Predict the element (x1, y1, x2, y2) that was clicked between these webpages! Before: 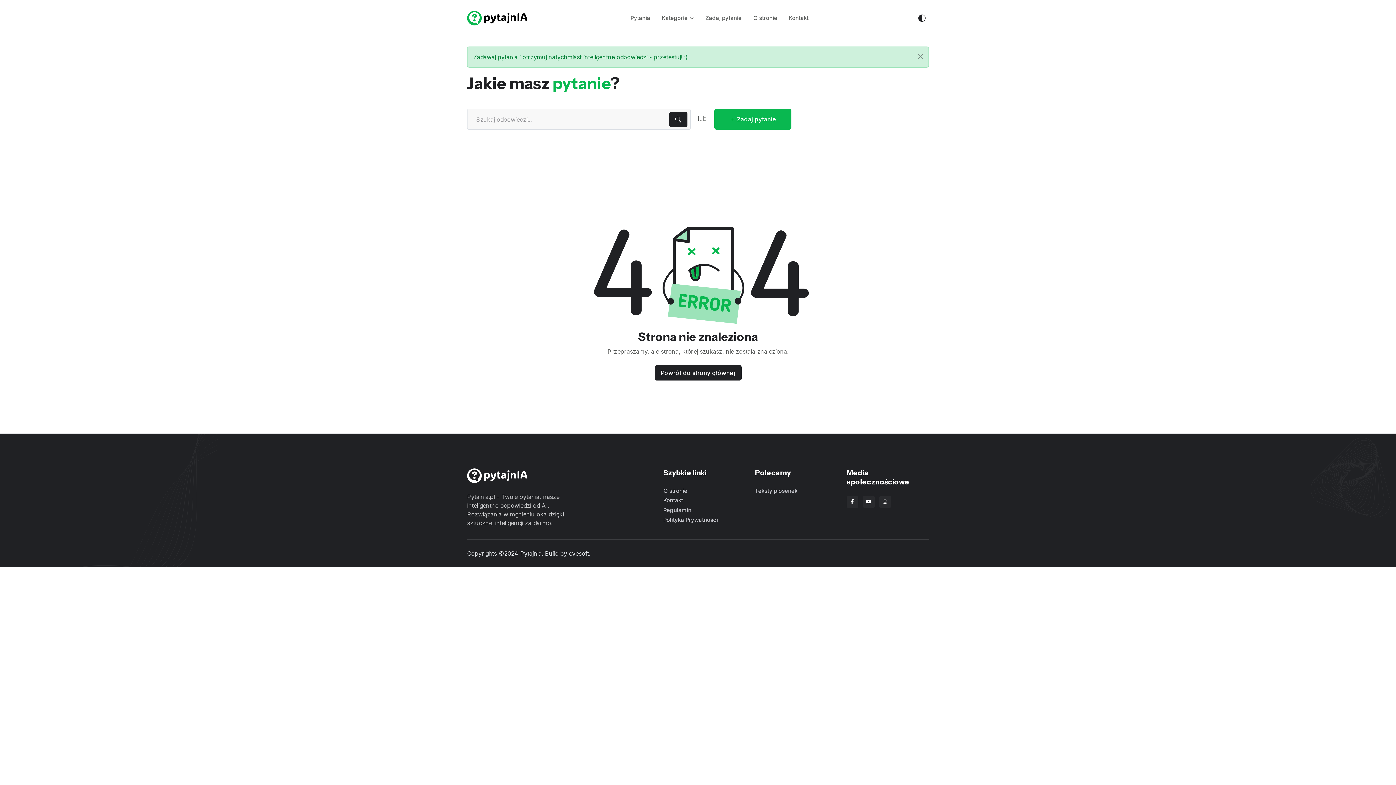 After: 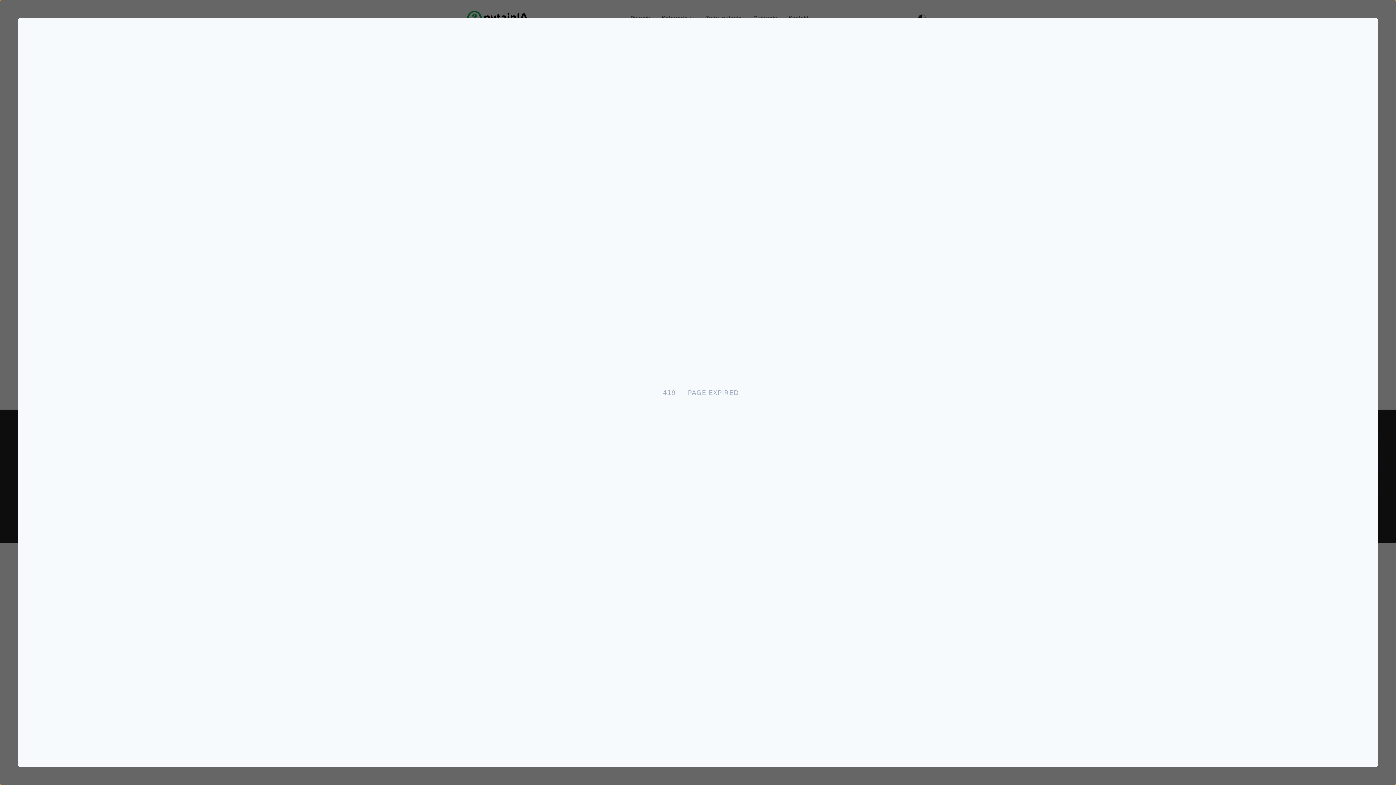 Action: label: Close bbox: (912, 46, 928, 66)